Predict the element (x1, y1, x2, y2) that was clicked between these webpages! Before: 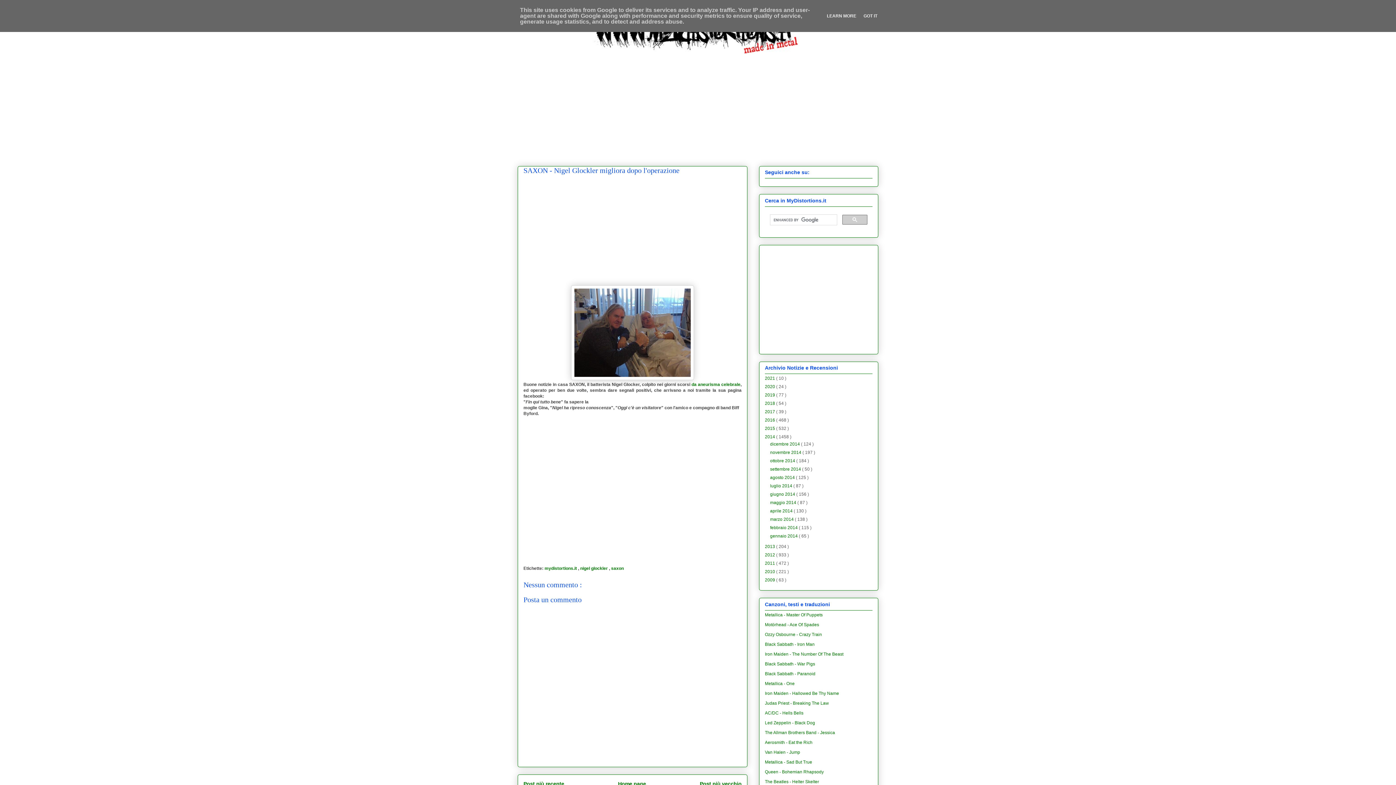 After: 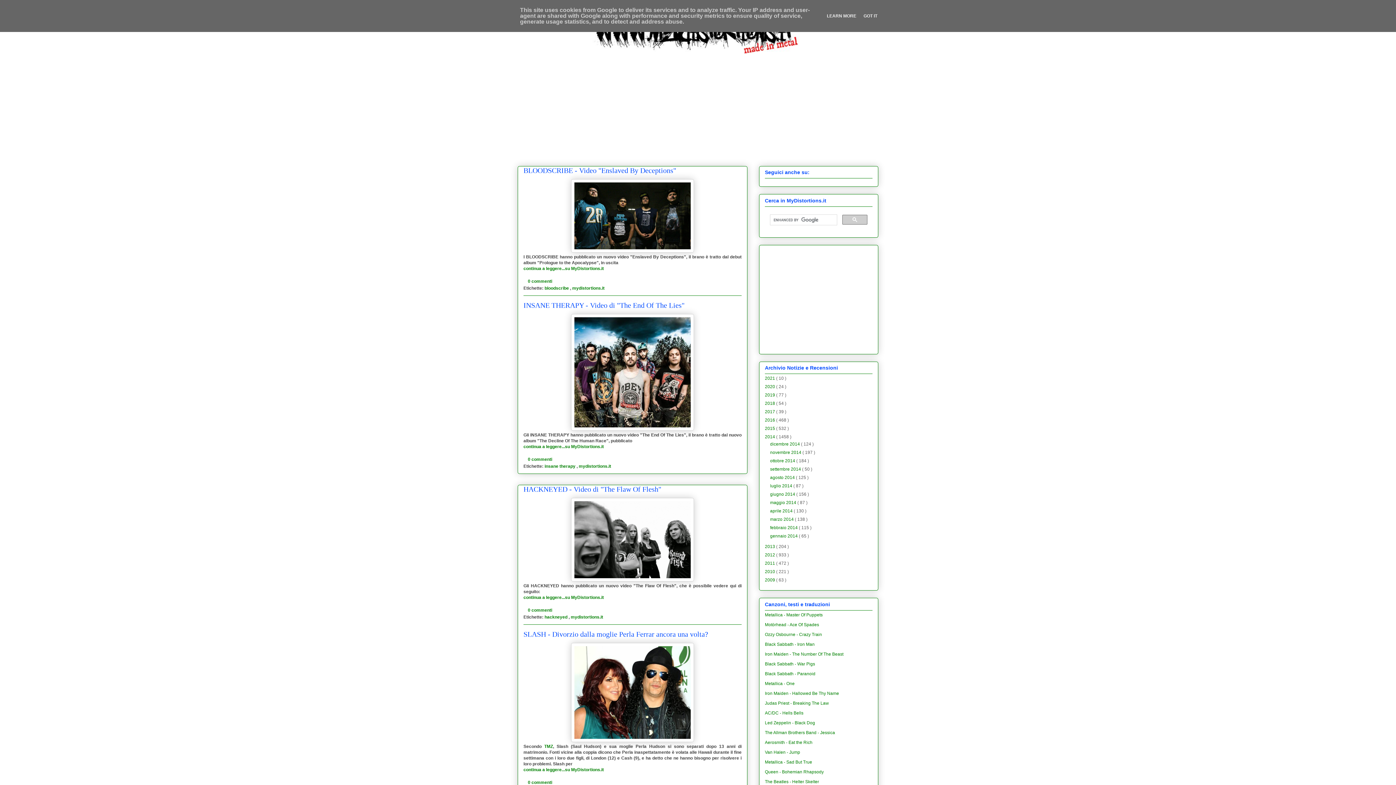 Action: label: 2014  bbox: (765, 434, 776, 439)